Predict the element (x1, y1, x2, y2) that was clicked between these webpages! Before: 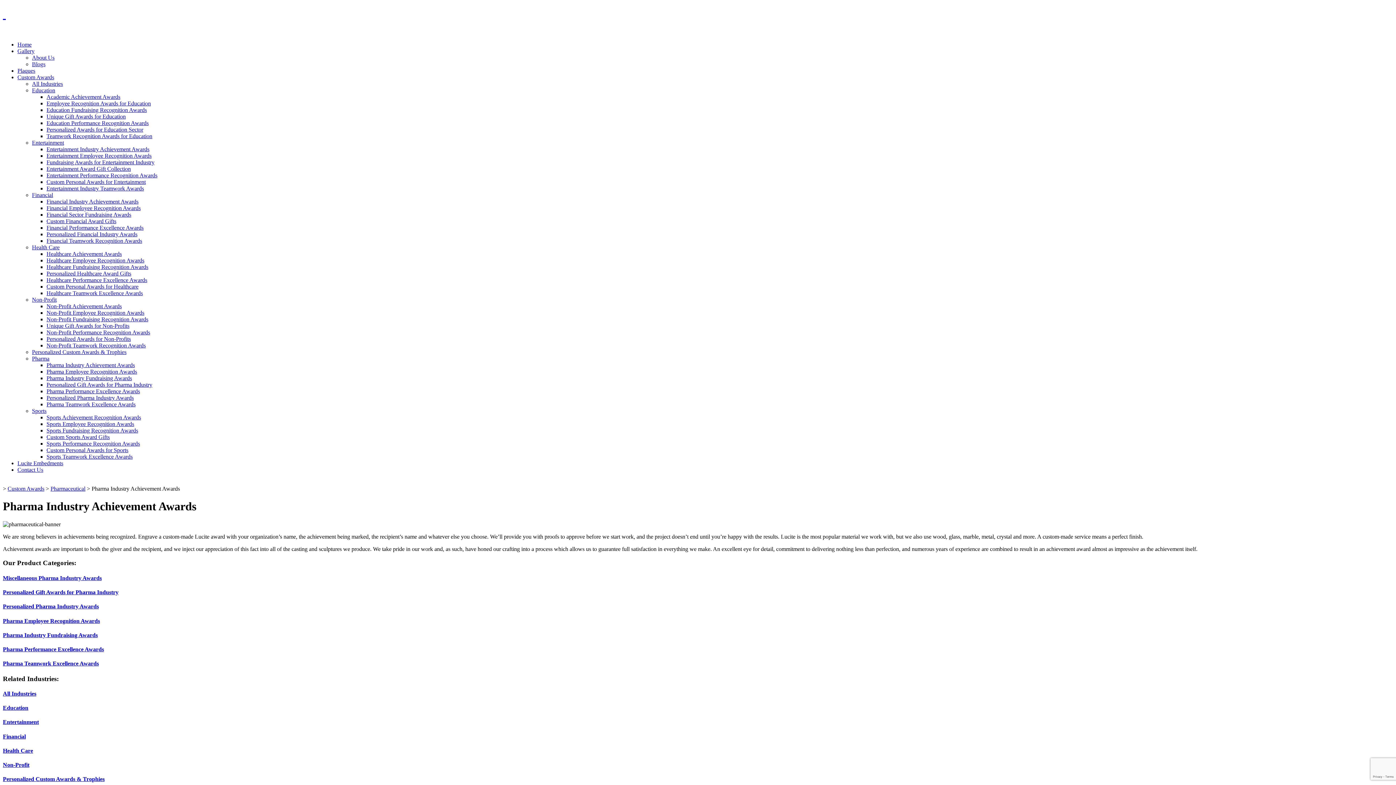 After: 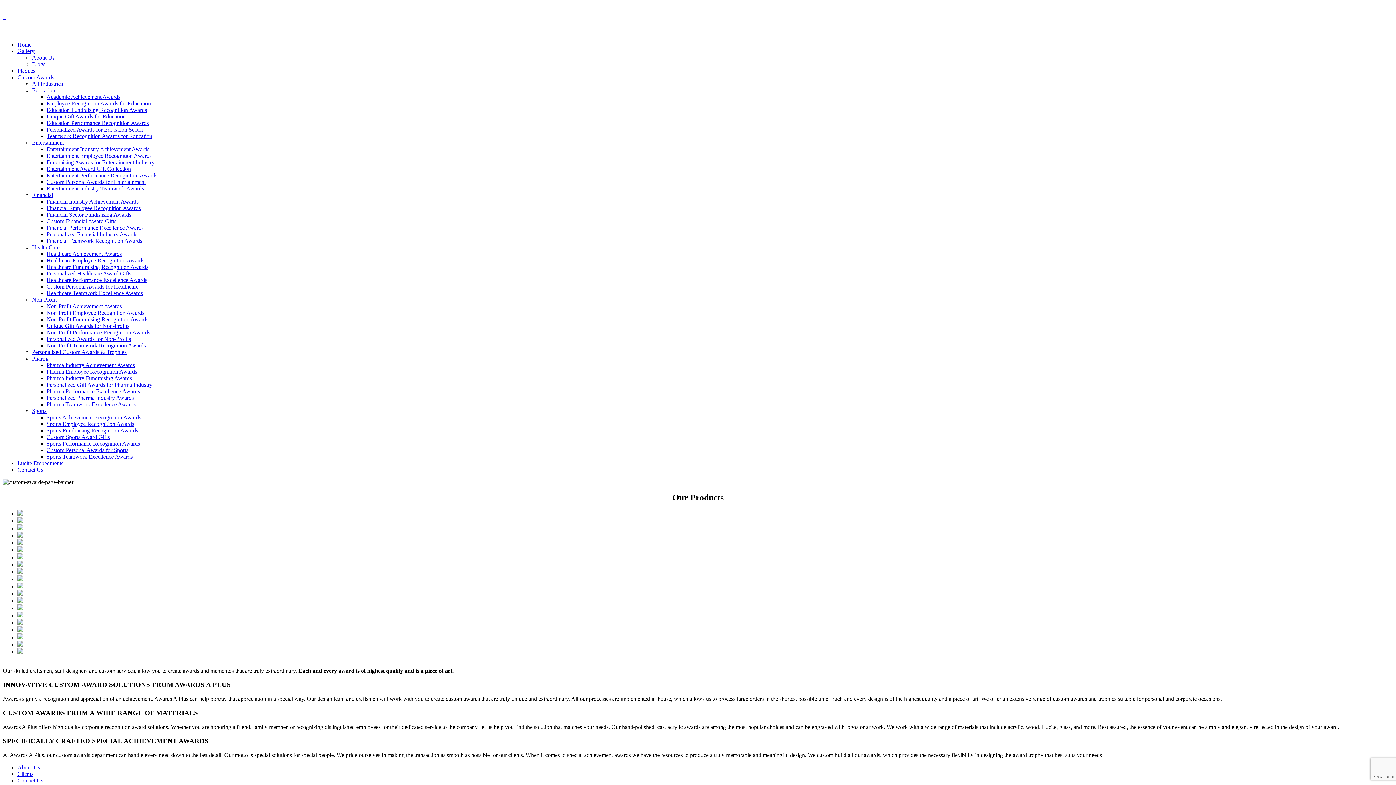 Action: bbox: (7, 485, 44, 491) label: Custom Awards